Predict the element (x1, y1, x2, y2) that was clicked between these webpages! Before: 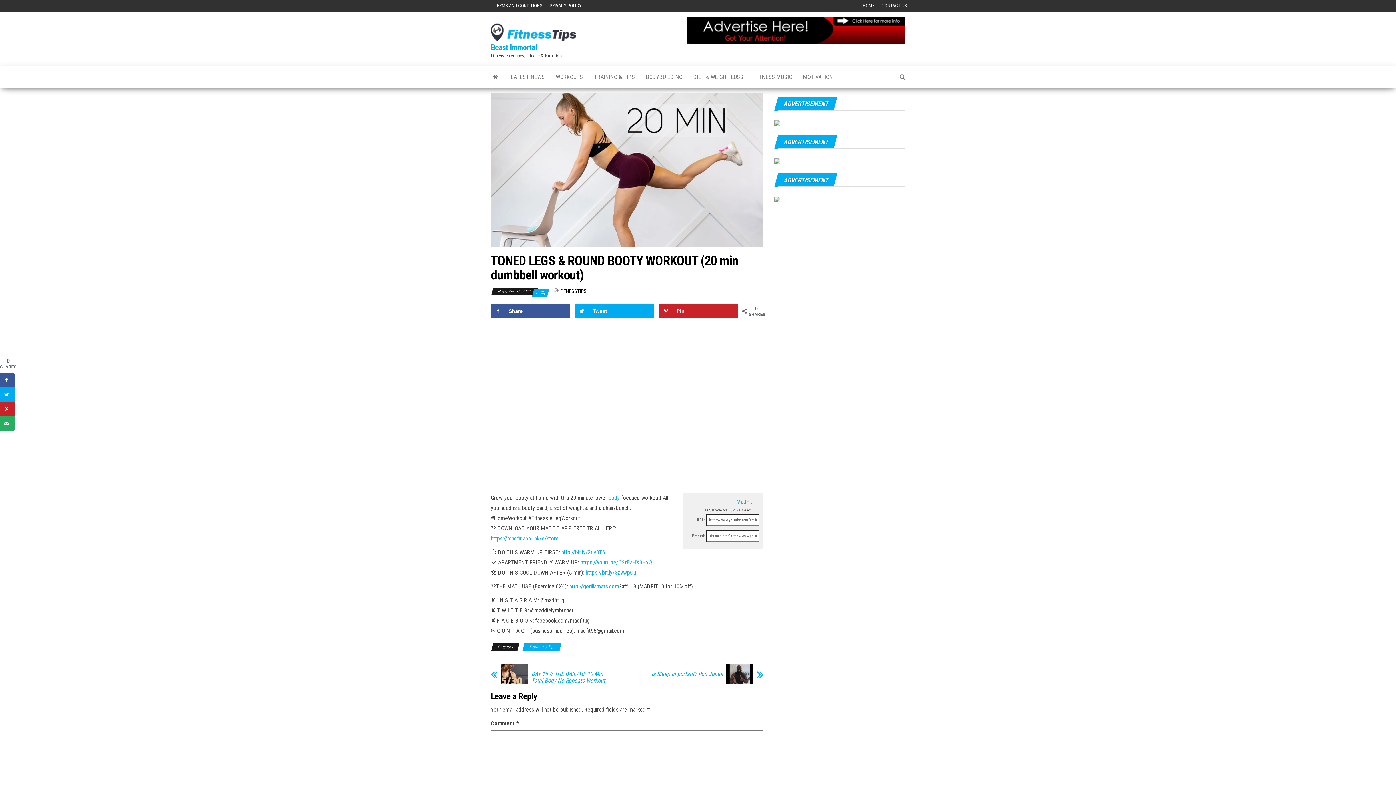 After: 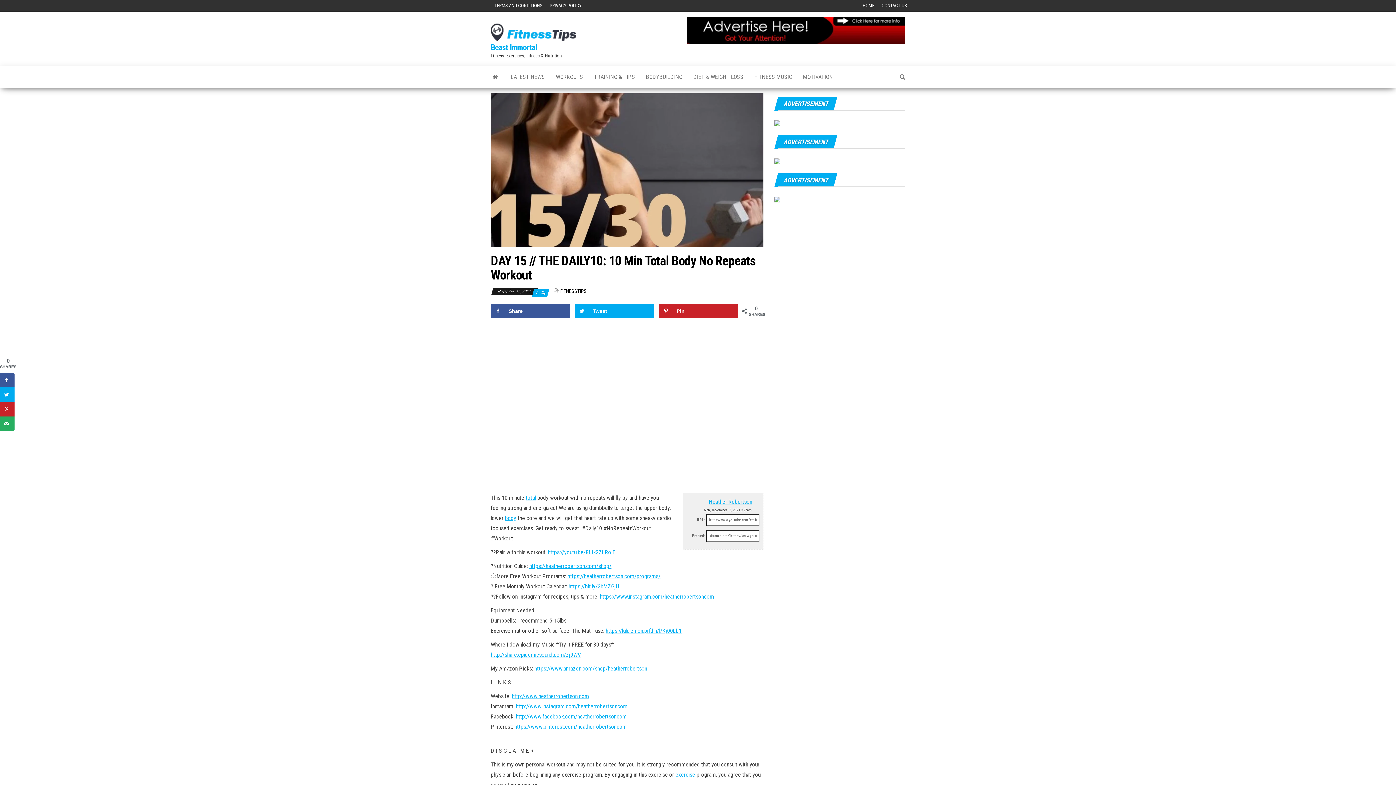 Action: label: DAY 15 // THE DAILY10: 10 Min Total Body No Repeats Workout bbox: (531, 671, 611, 684)